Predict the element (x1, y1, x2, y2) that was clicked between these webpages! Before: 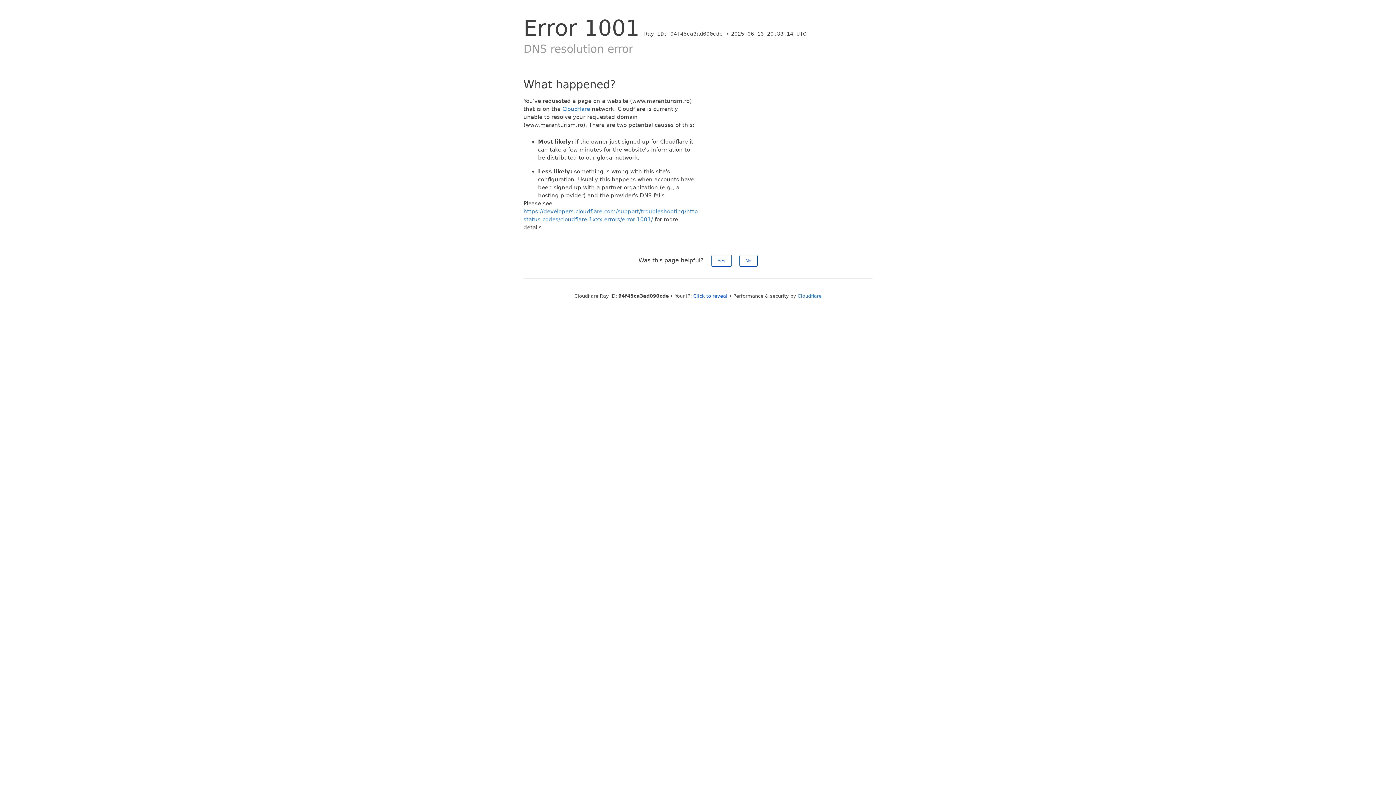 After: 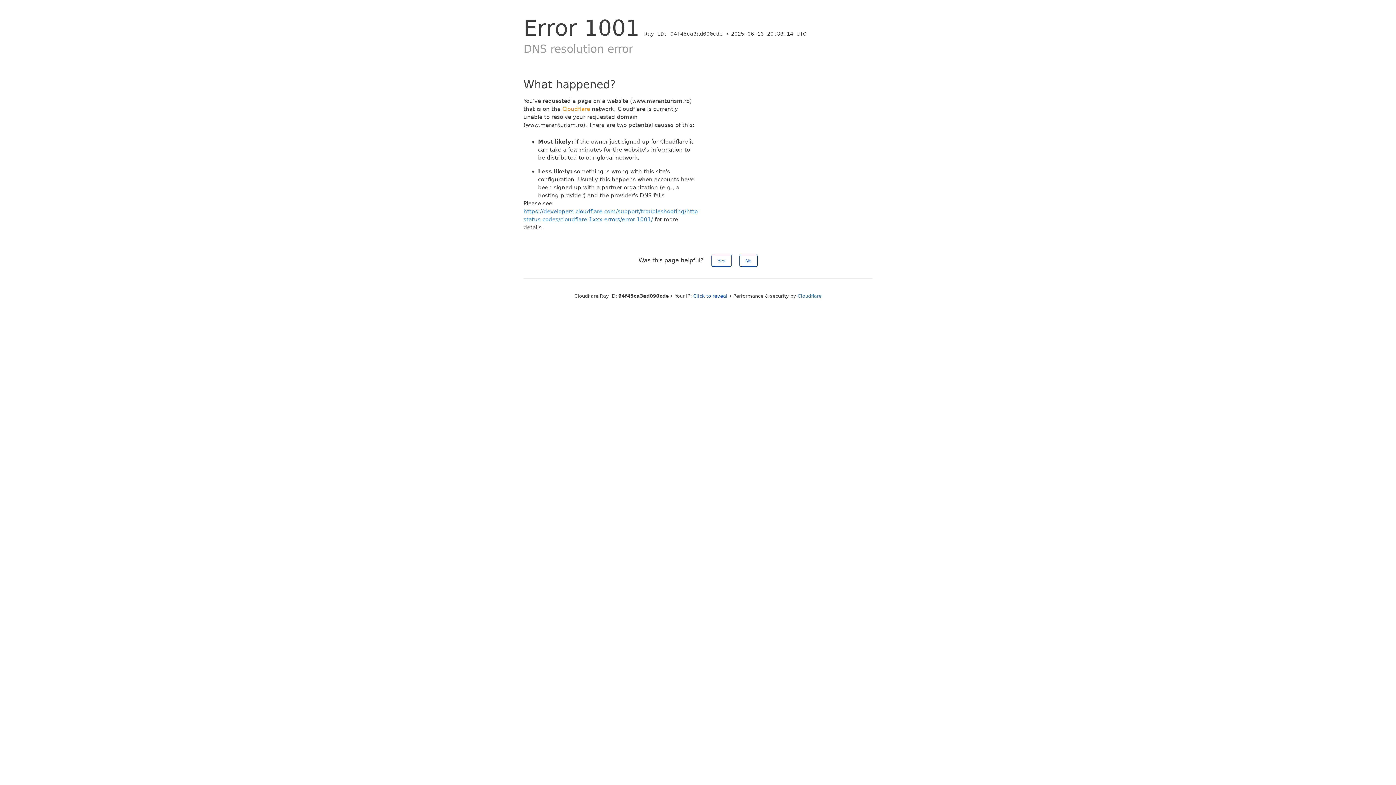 Action: label: Cloudflare bbox: (562, 105, 590, 112)